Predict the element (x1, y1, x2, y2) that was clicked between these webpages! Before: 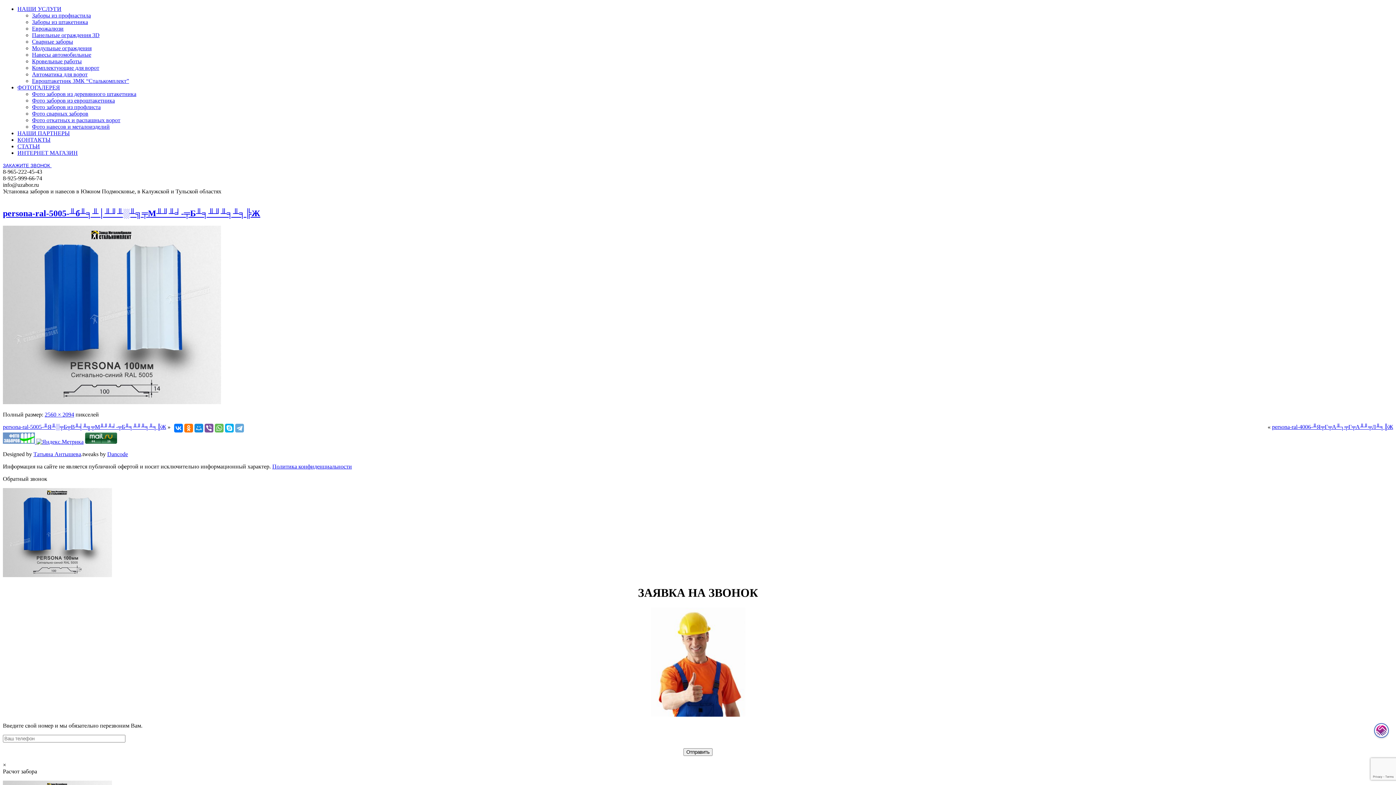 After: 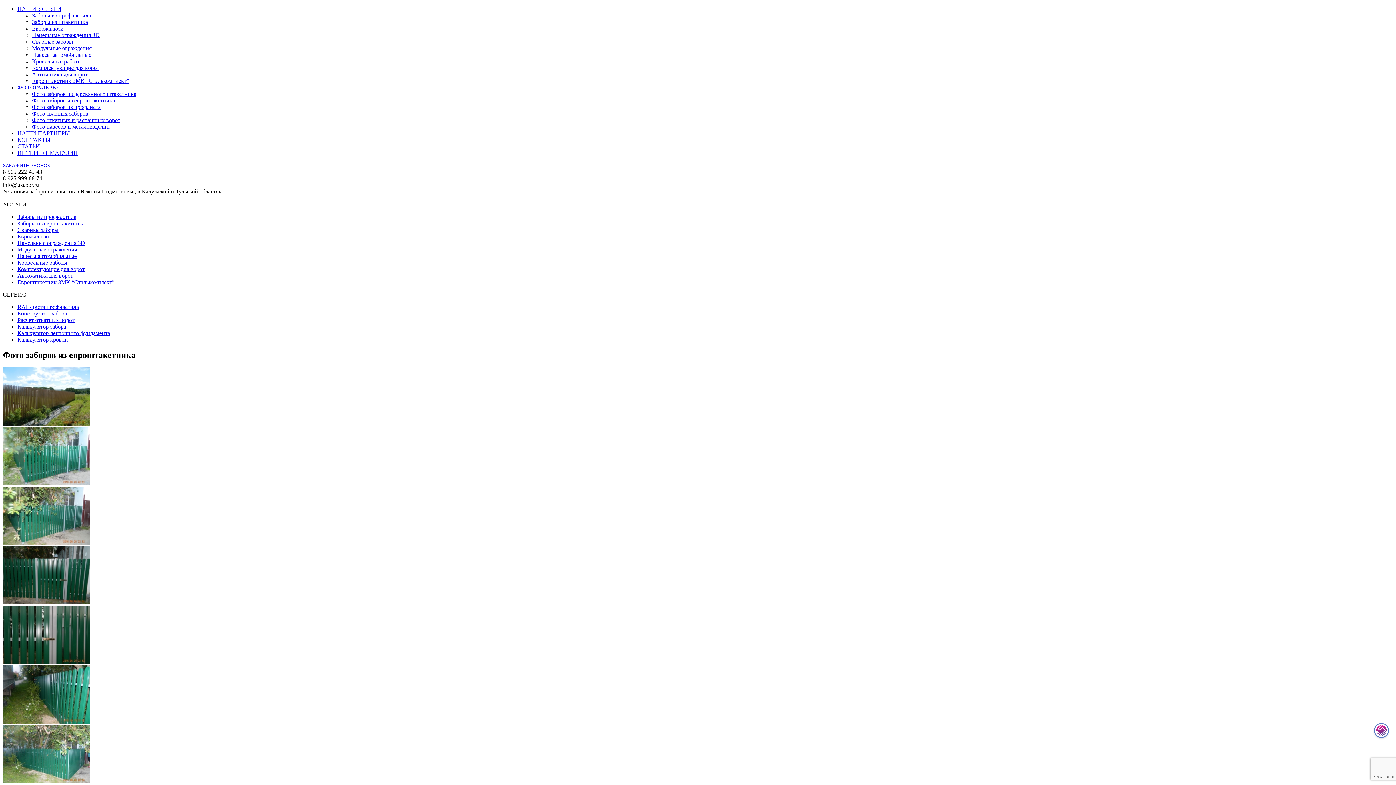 Action: label: Фото заборов из евроштакетника bbox: (32, 97, 114, 103)